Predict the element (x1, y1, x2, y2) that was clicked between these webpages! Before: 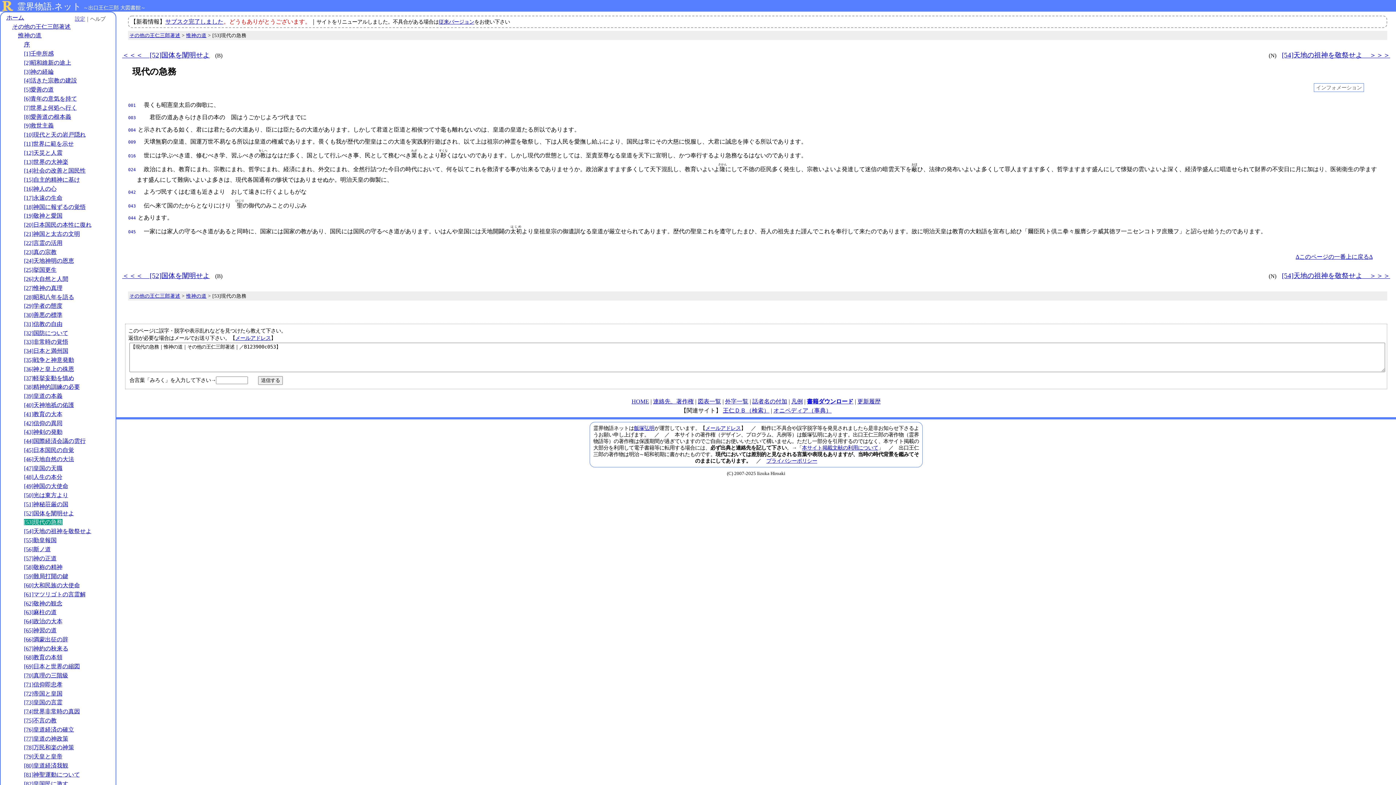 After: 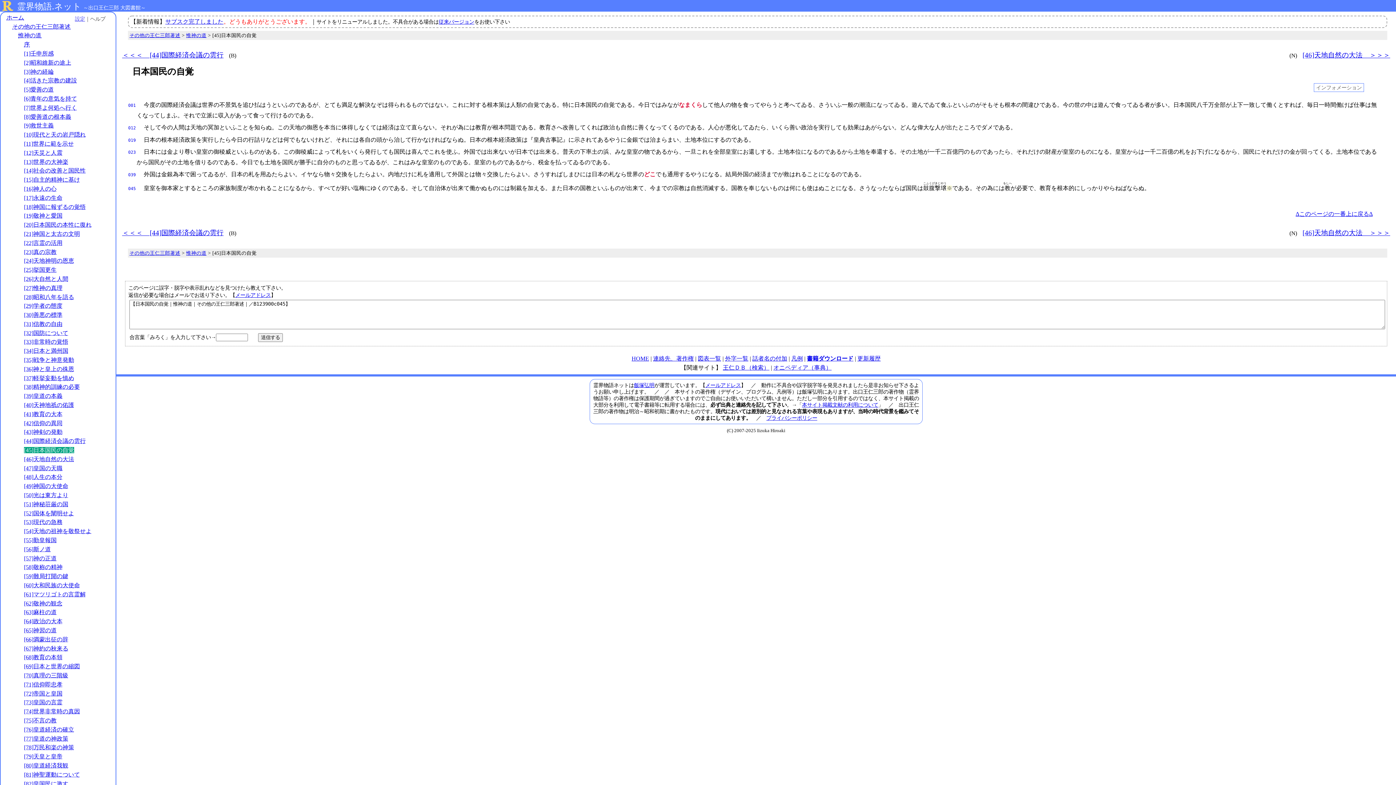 Action: label: [45]日本国民の自覚 bbox: (24, 447, 74, 453)